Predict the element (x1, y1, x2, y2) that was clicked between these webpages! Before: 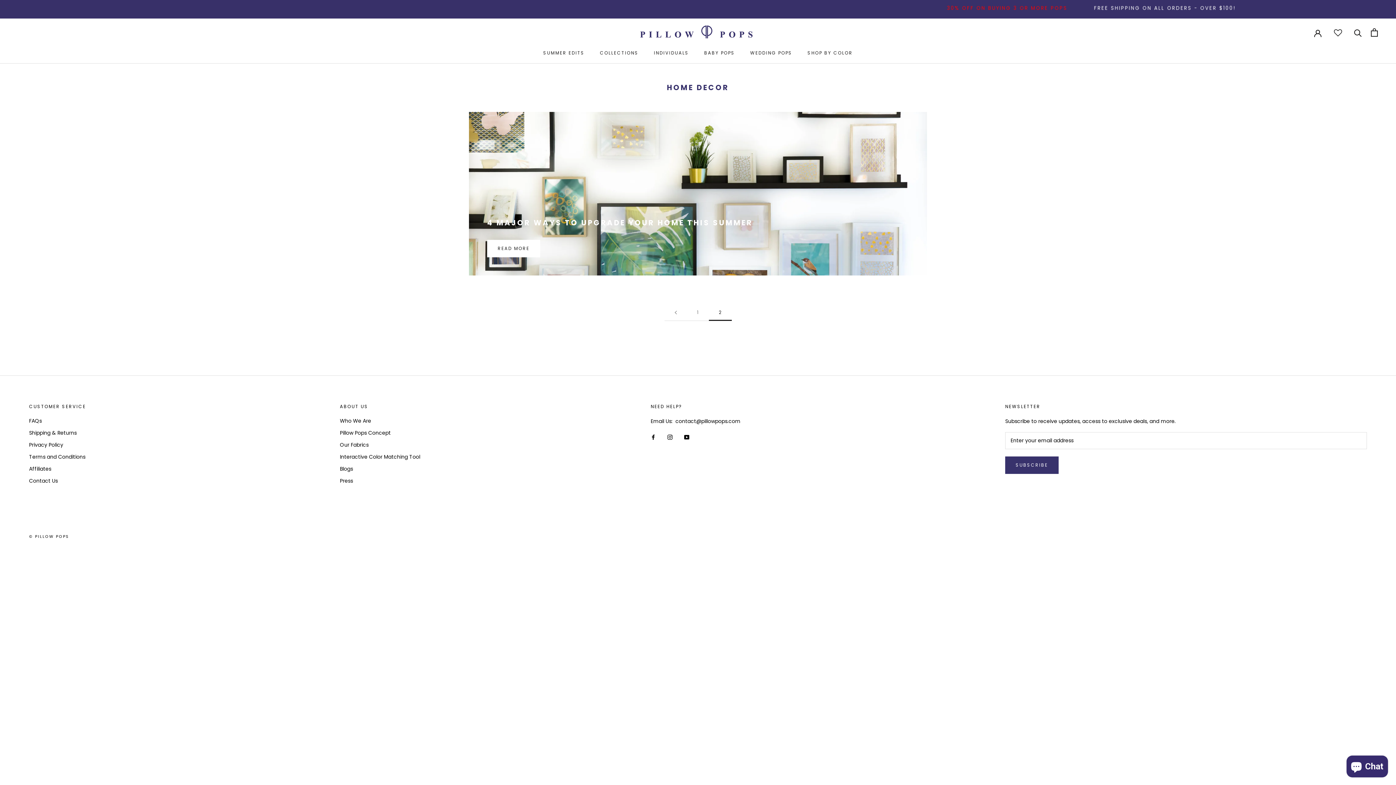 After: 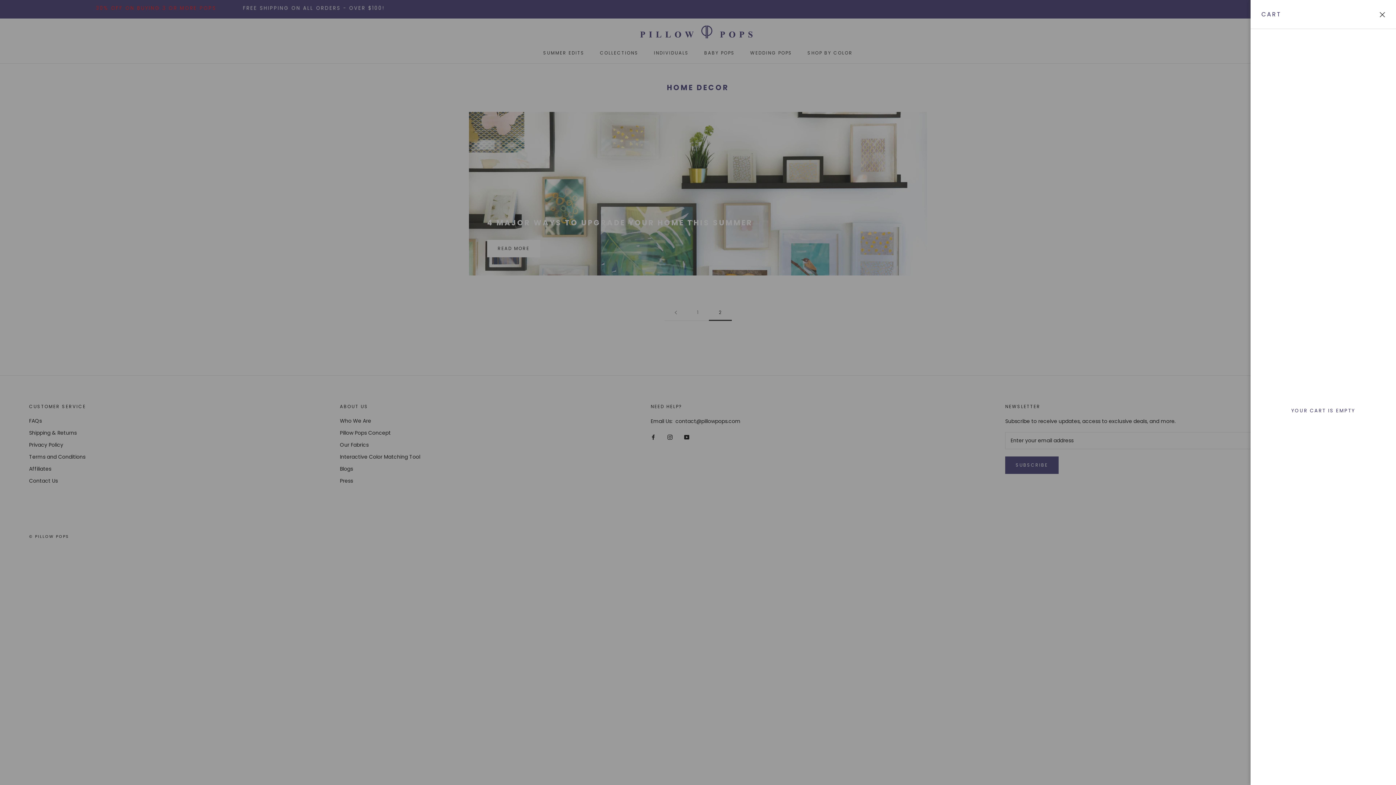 Action: bbox: (1371, 28, 1378, 36) label: Open cart